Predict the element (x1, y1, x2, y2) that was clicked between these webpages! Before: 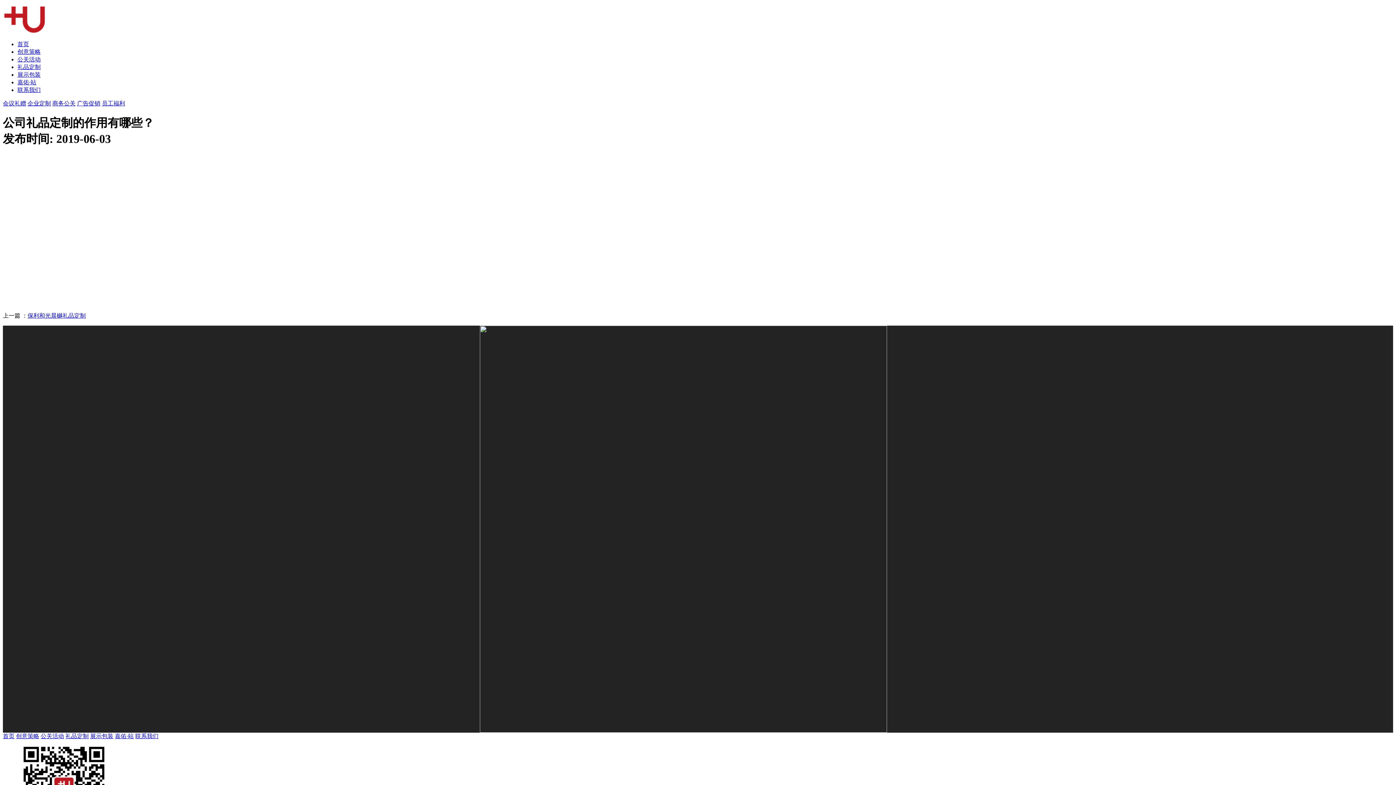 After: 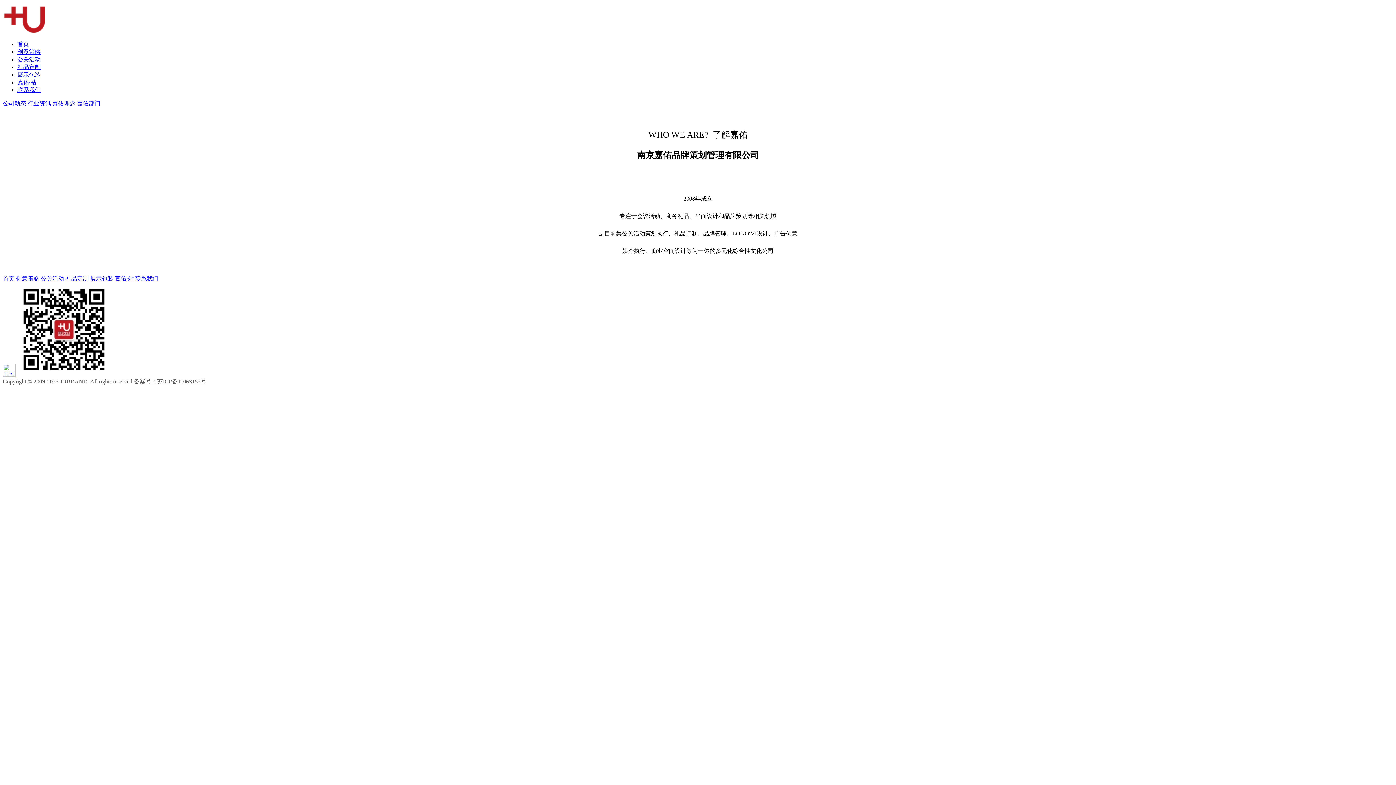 Action: label: 嘉佑·站 bbox: (17, 79, 36, 85)